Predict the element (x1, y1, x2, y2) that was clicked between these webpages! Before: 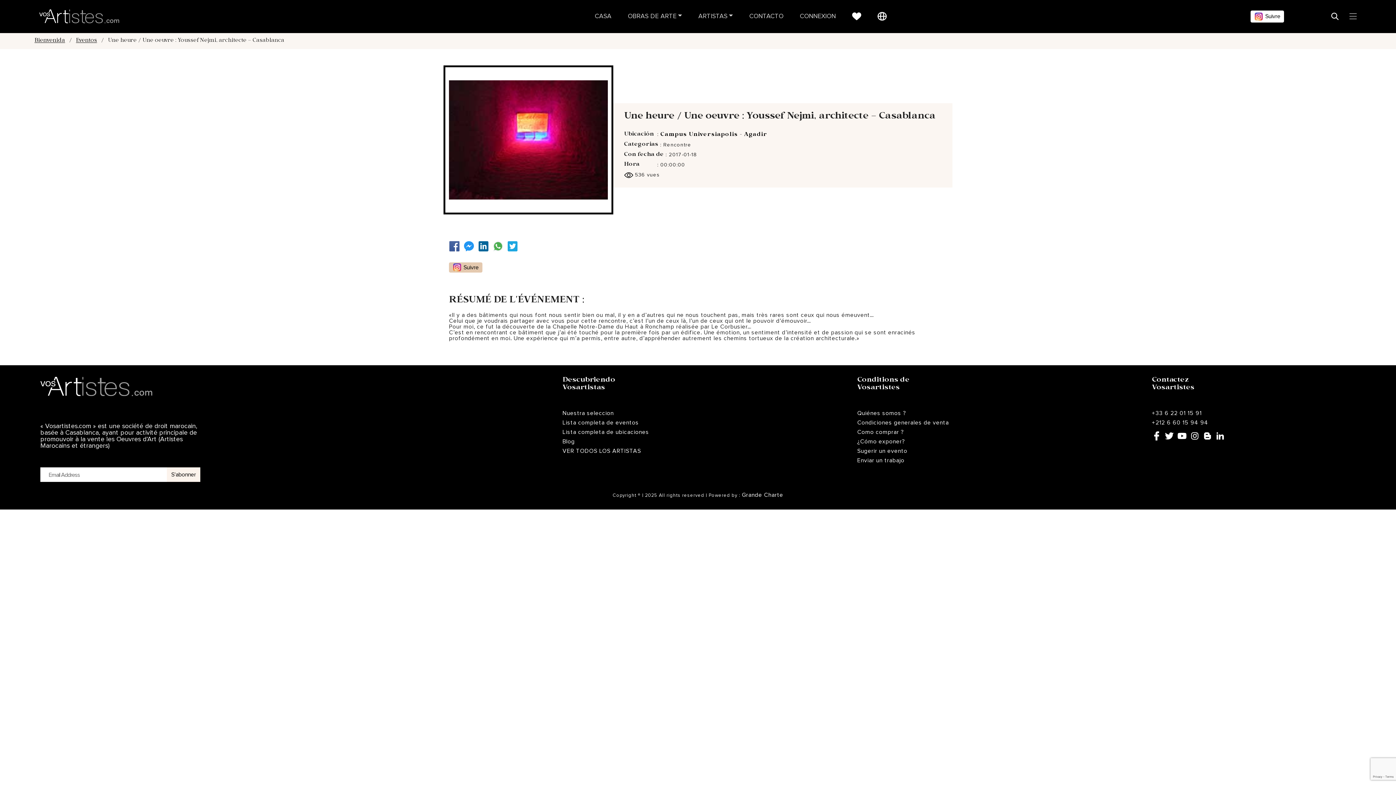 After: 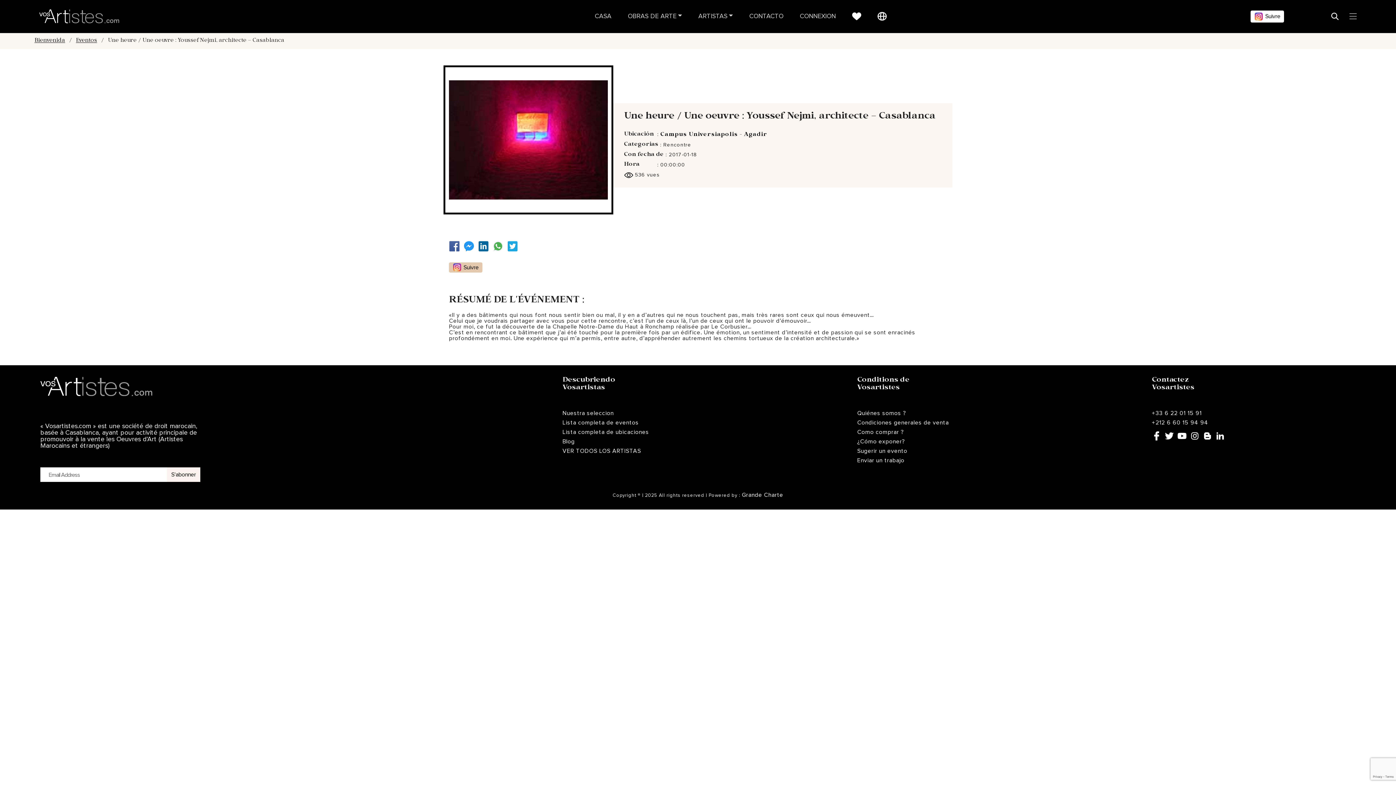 Action: bbox: (1152, 419, 1275, 425) label: +212 6 60 15 94 94